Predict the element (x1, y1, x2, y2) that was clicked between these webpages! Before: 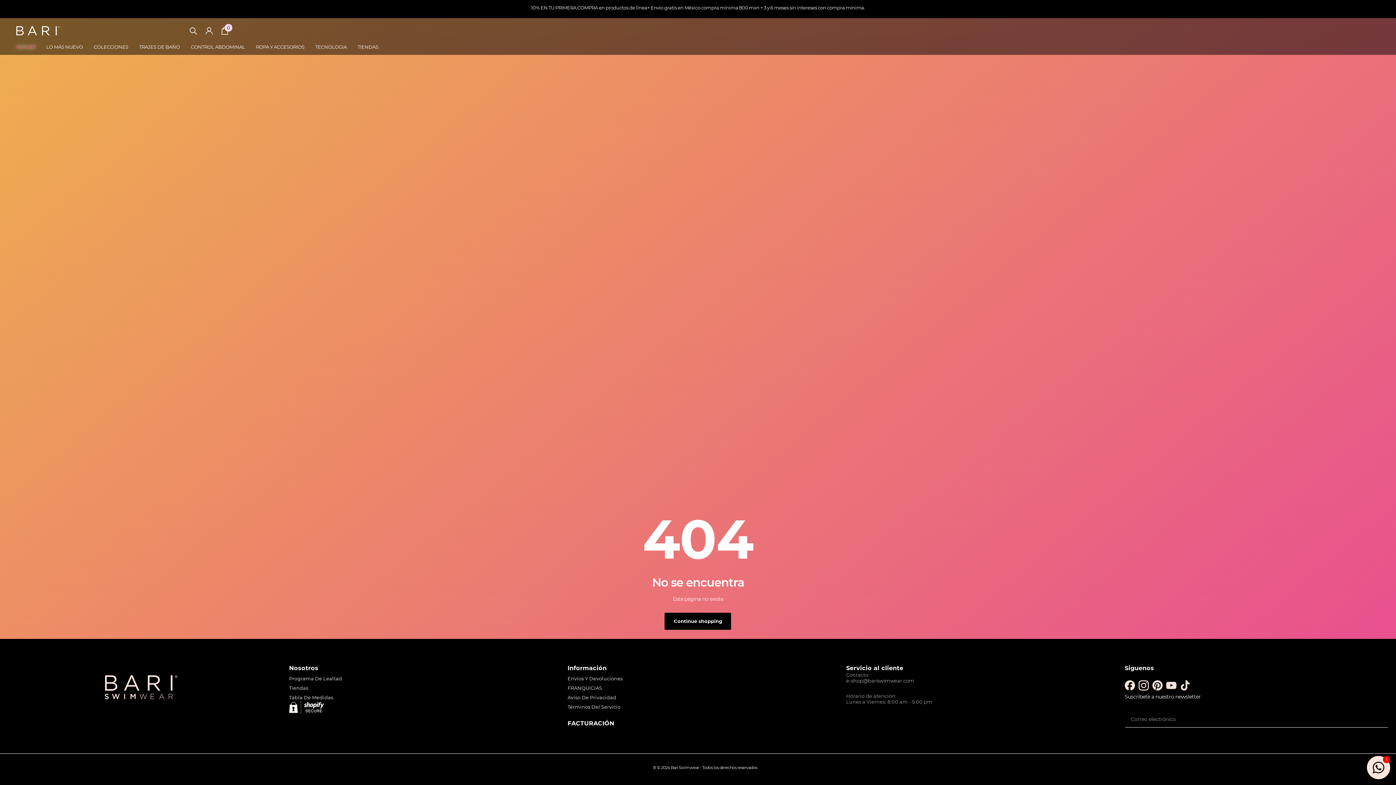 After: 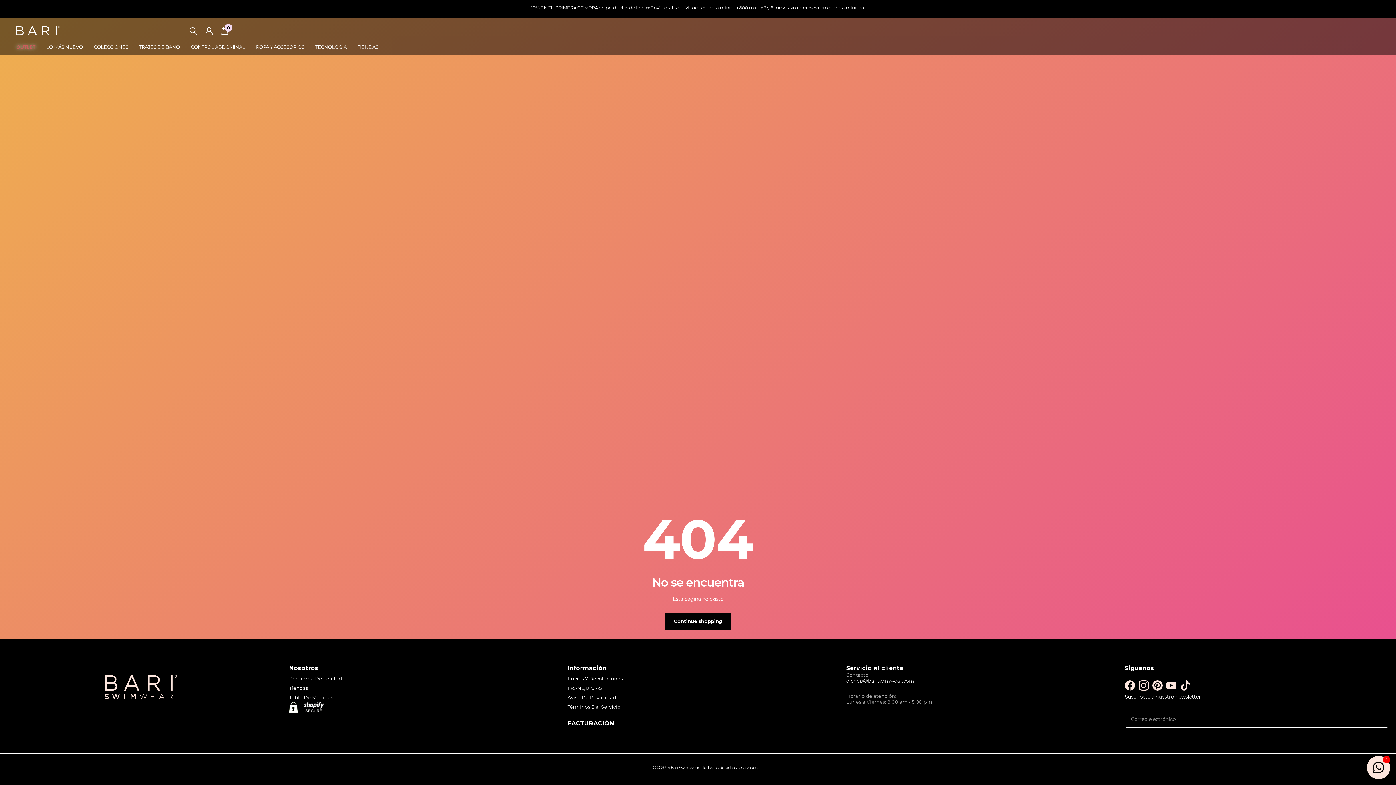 Action: label: 10% EN TU PRIMERA COMPRA en productos de línea+ Envío gratis en México compra mínima 800 mxn + 3 y 6 meses sin intereses con compra mínima. bbox: (531, 4, 865, 10)